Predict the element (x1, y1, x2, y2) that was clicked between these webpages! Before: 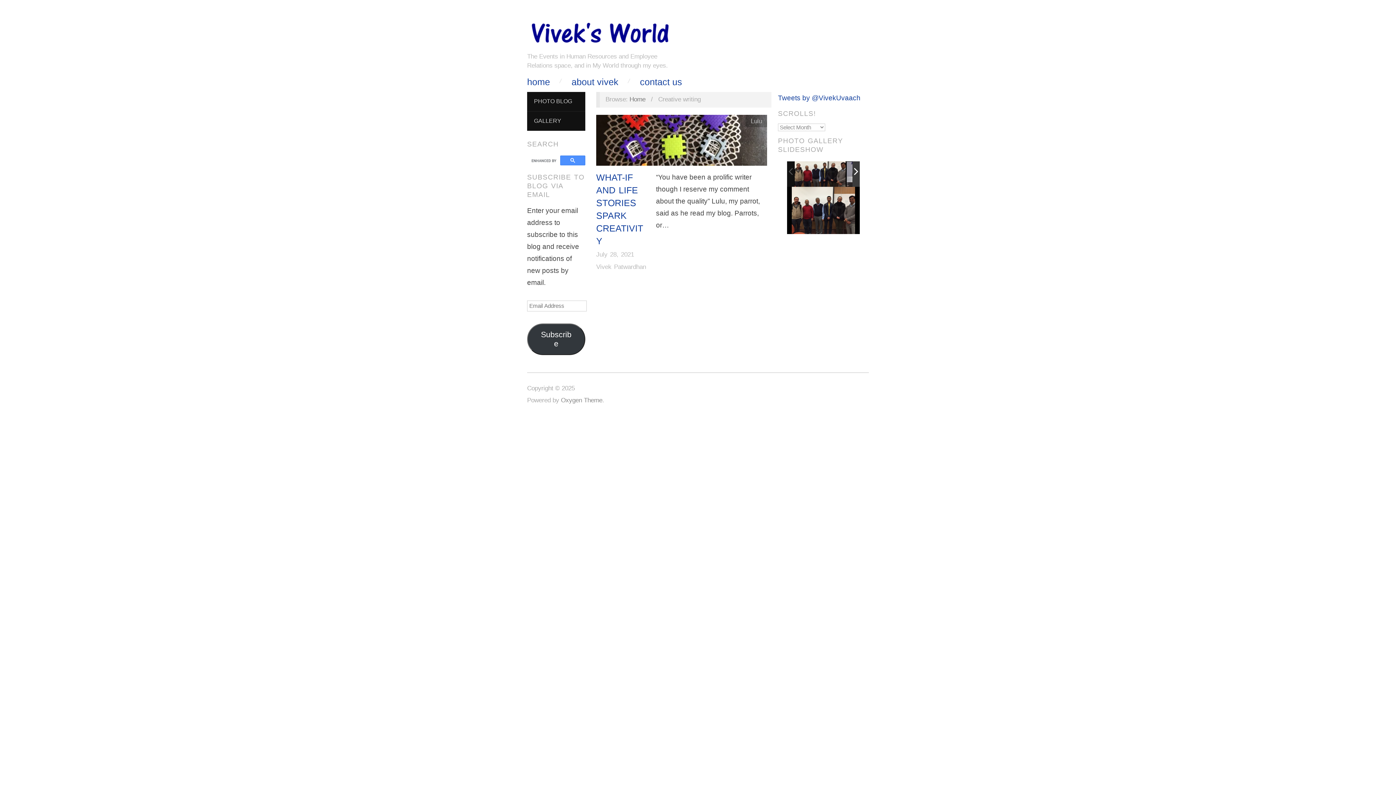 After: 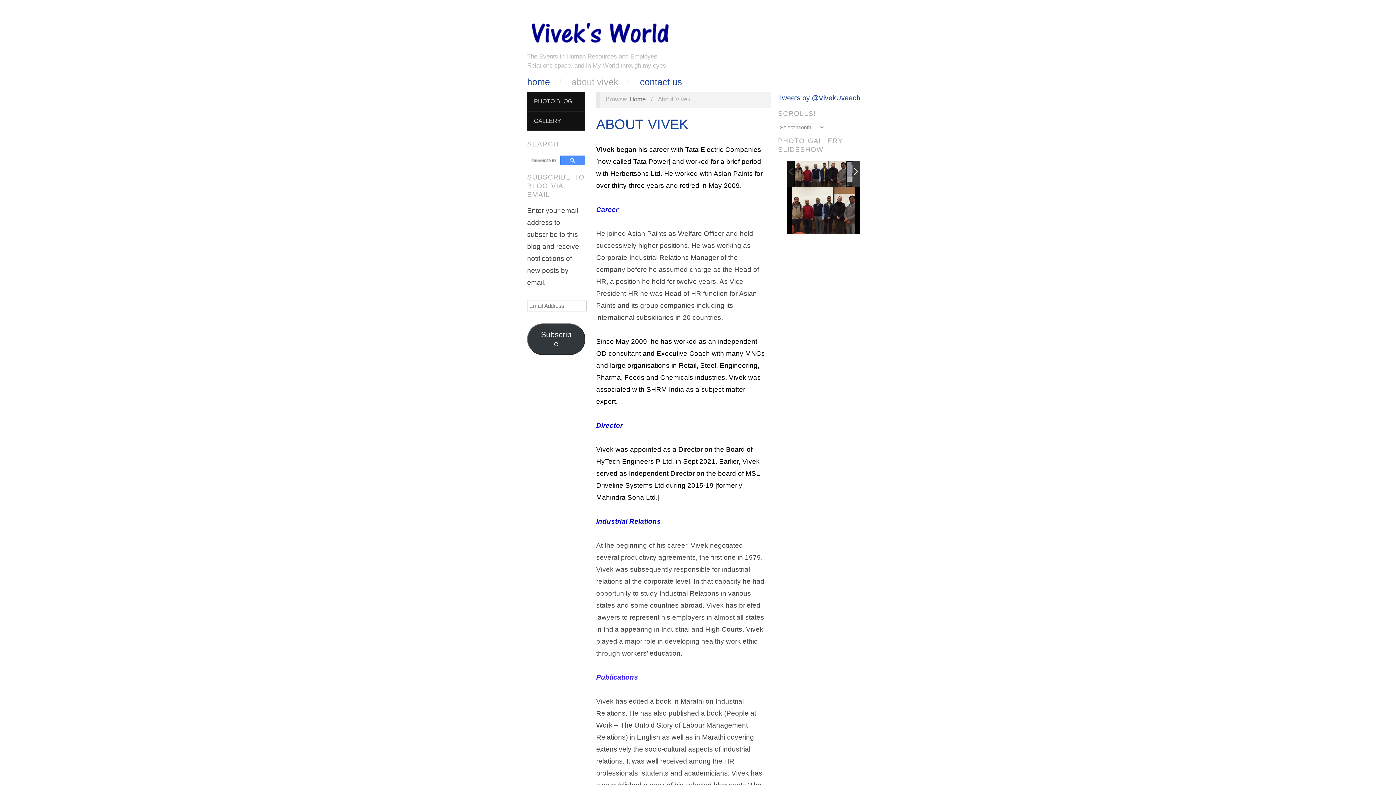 Action: label: about vivek bbox: (571, 77, 618, 86)